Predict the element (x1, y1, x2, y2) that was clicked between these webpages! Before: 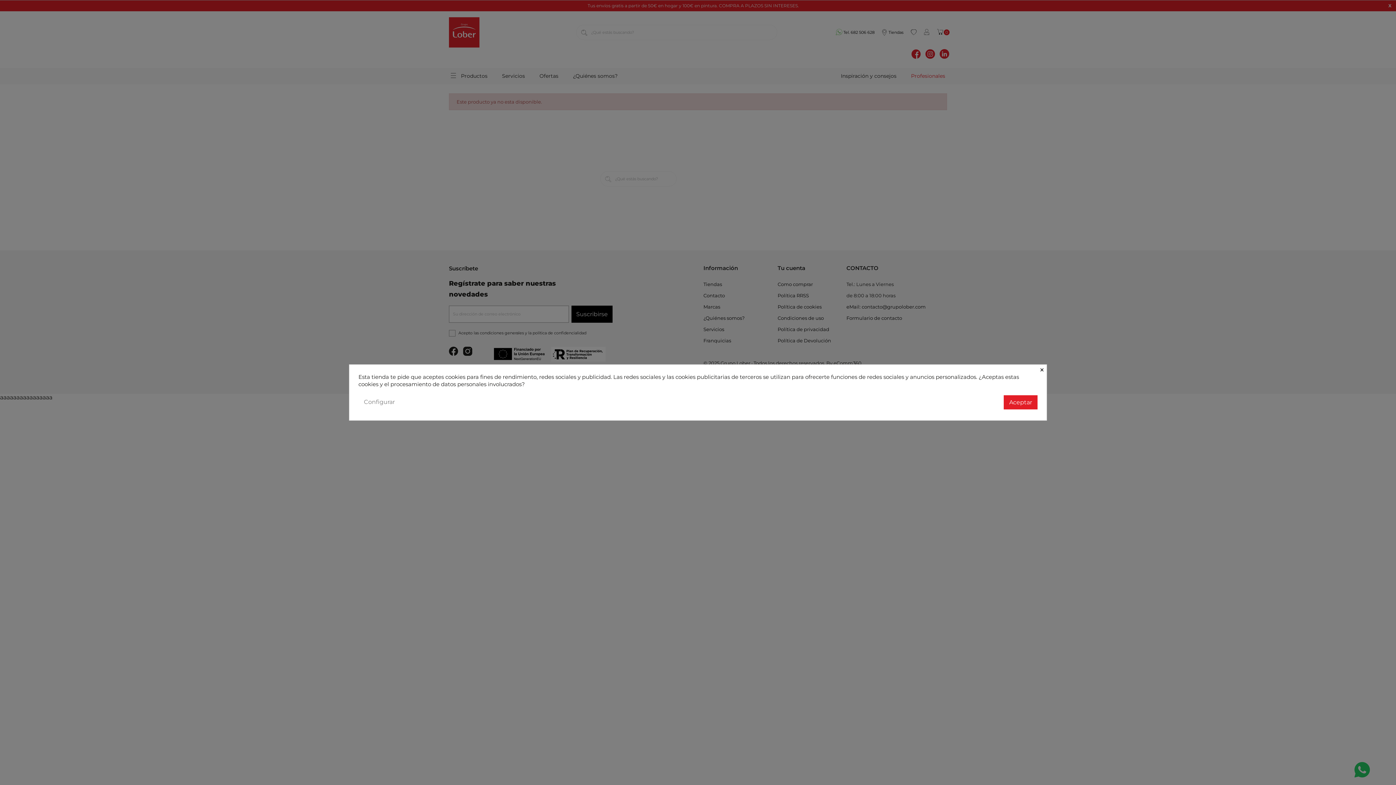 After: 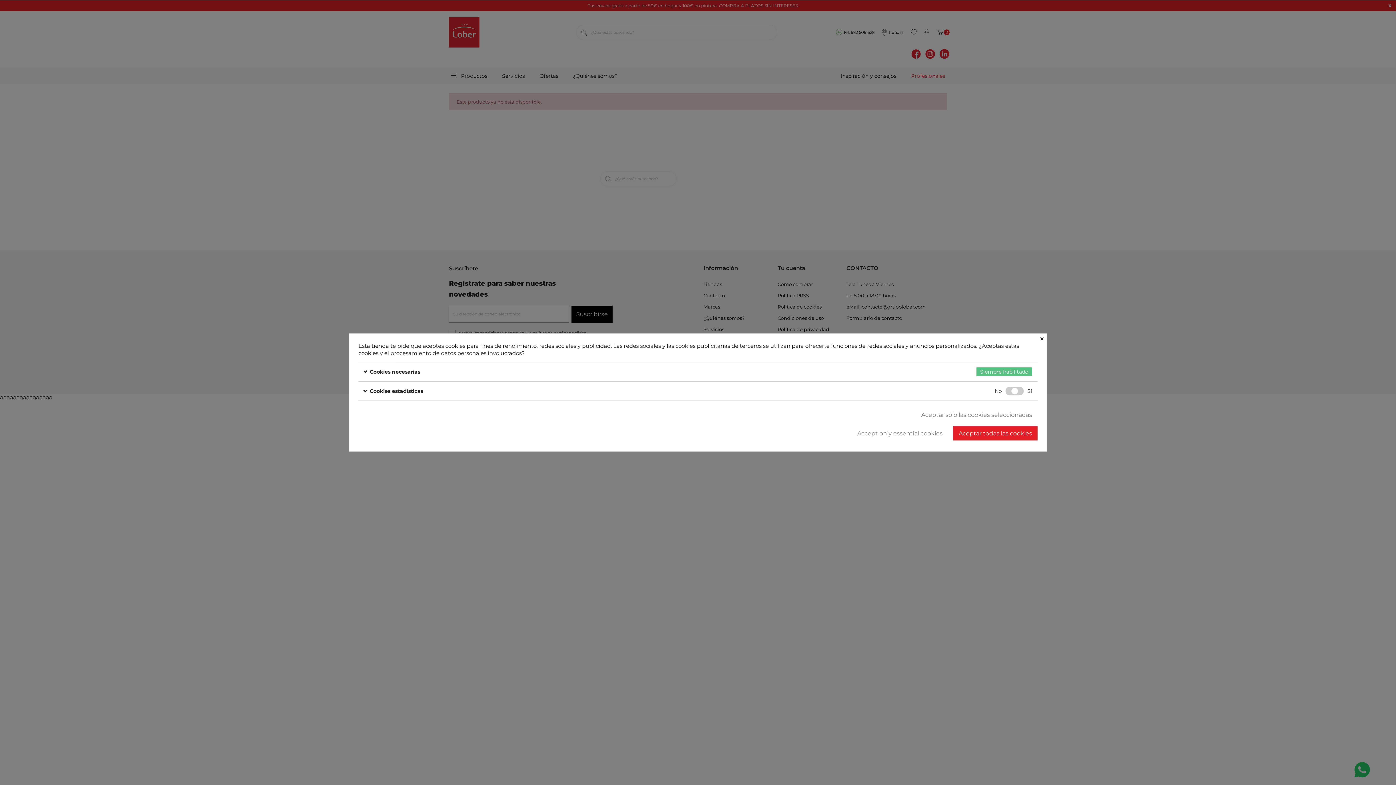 Action: bbox: (358, 395, 400, 409) label: Configurar